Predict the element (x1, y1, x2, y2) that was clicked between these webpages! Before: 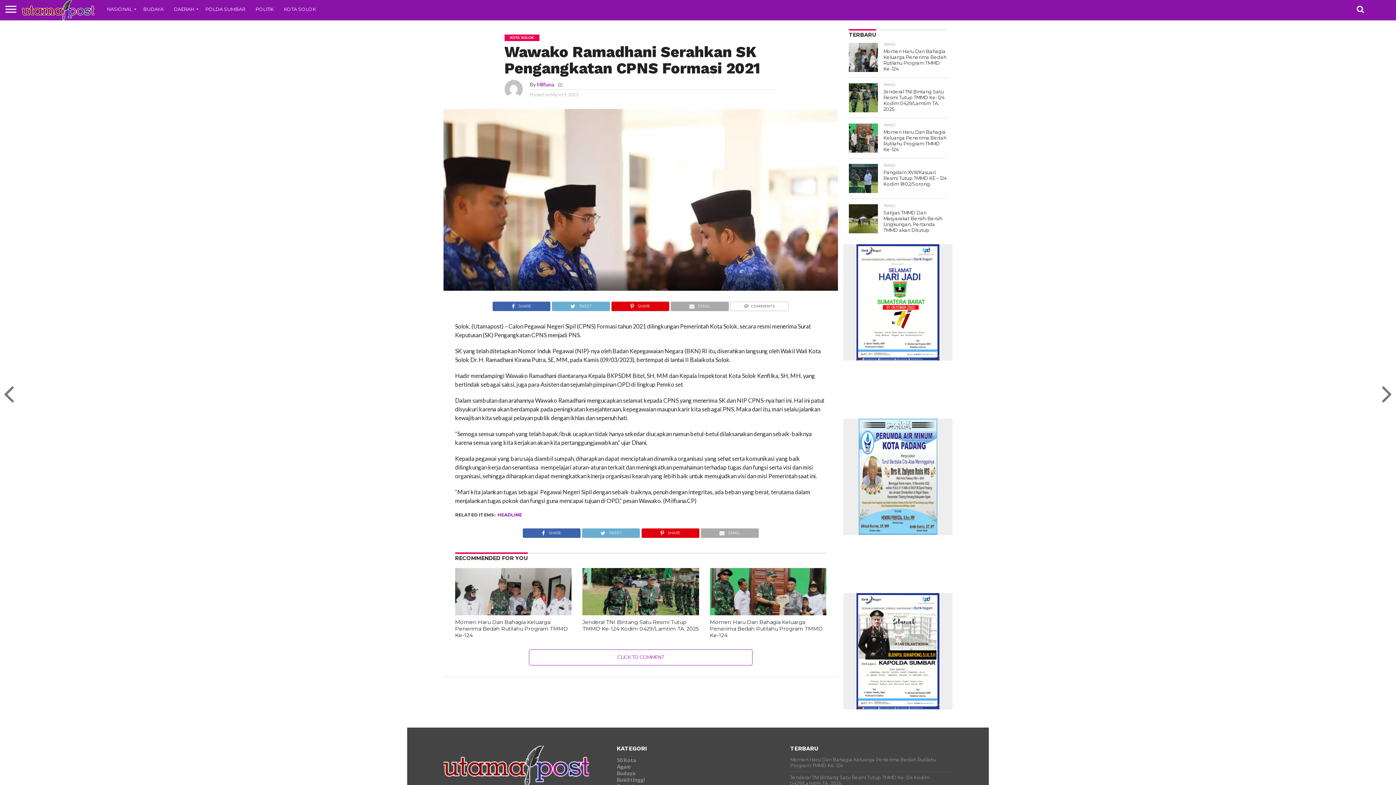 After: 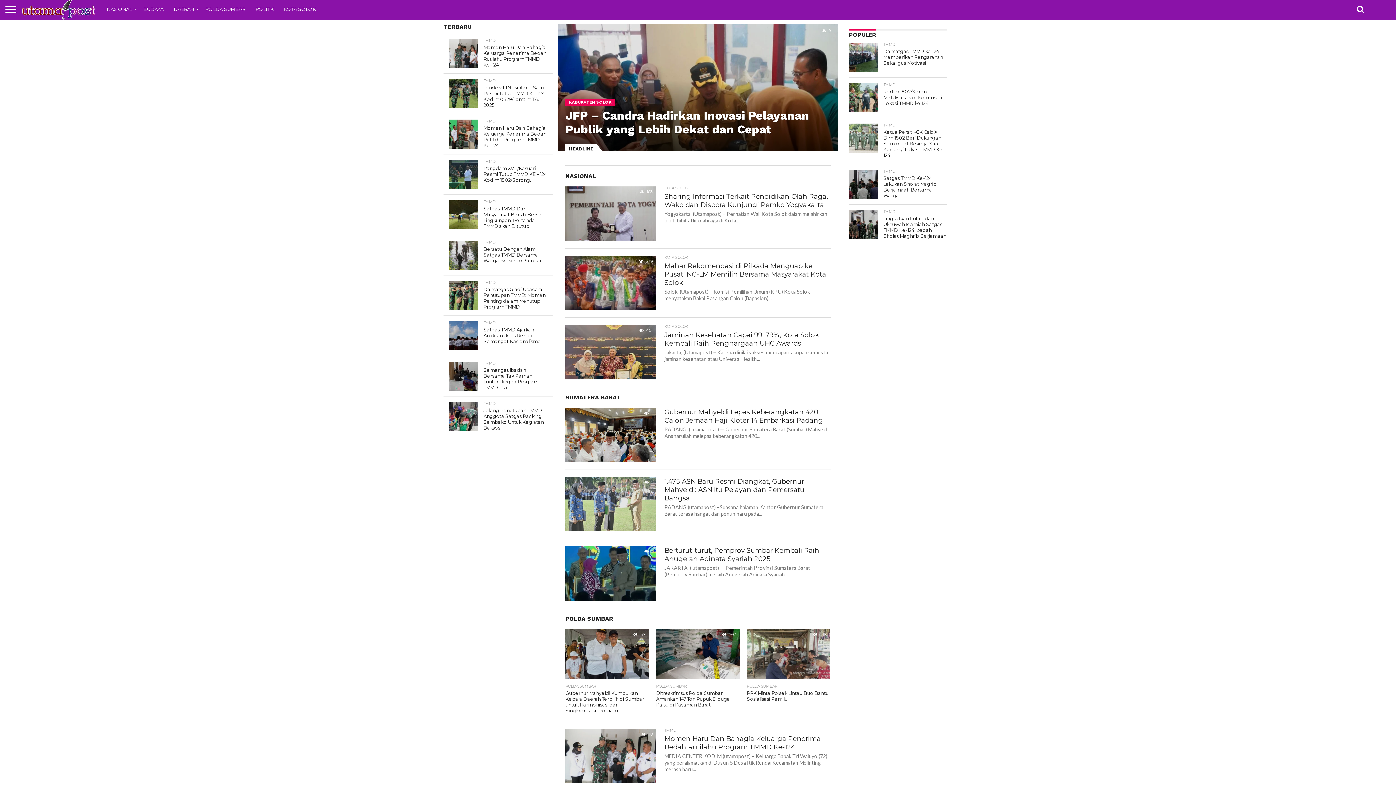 Action: bbox: (21, 14, 94, 21)